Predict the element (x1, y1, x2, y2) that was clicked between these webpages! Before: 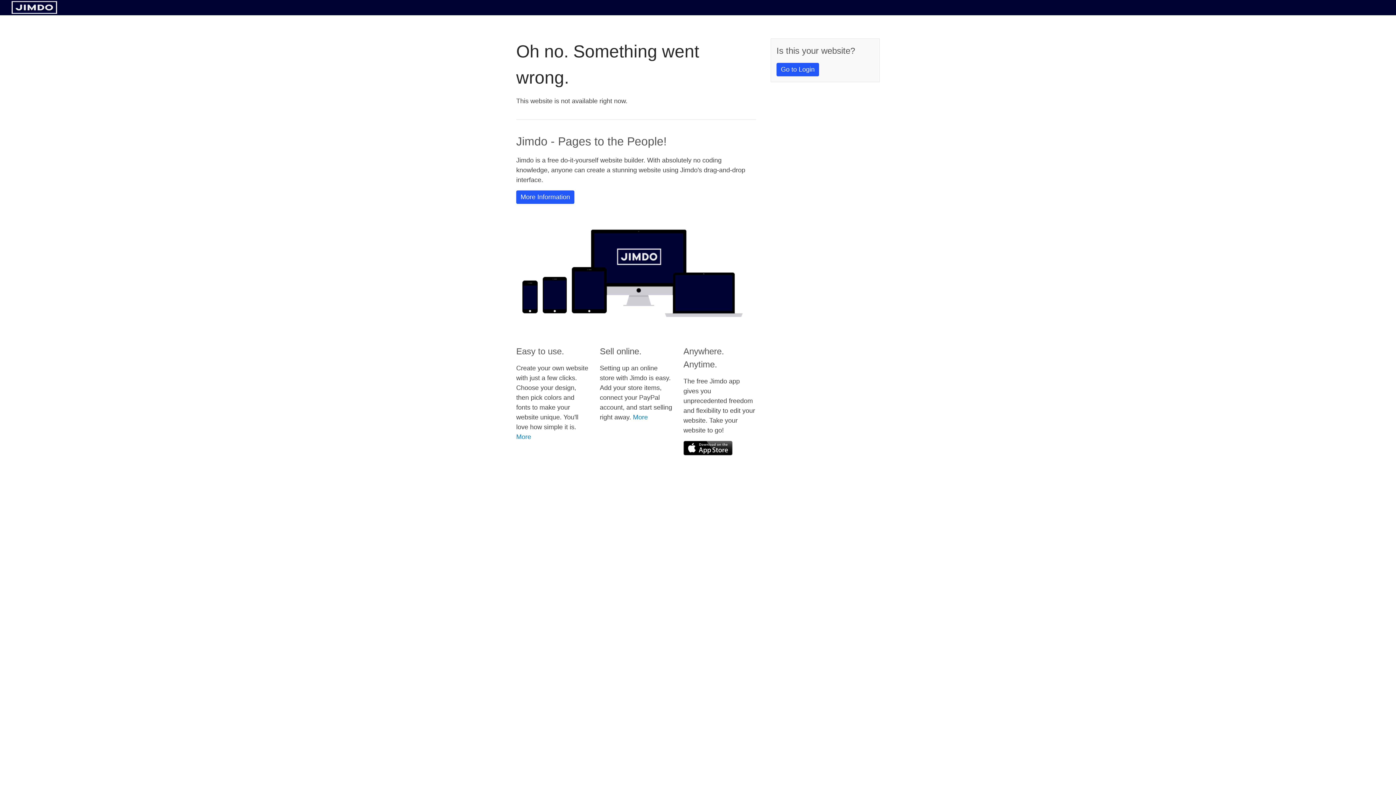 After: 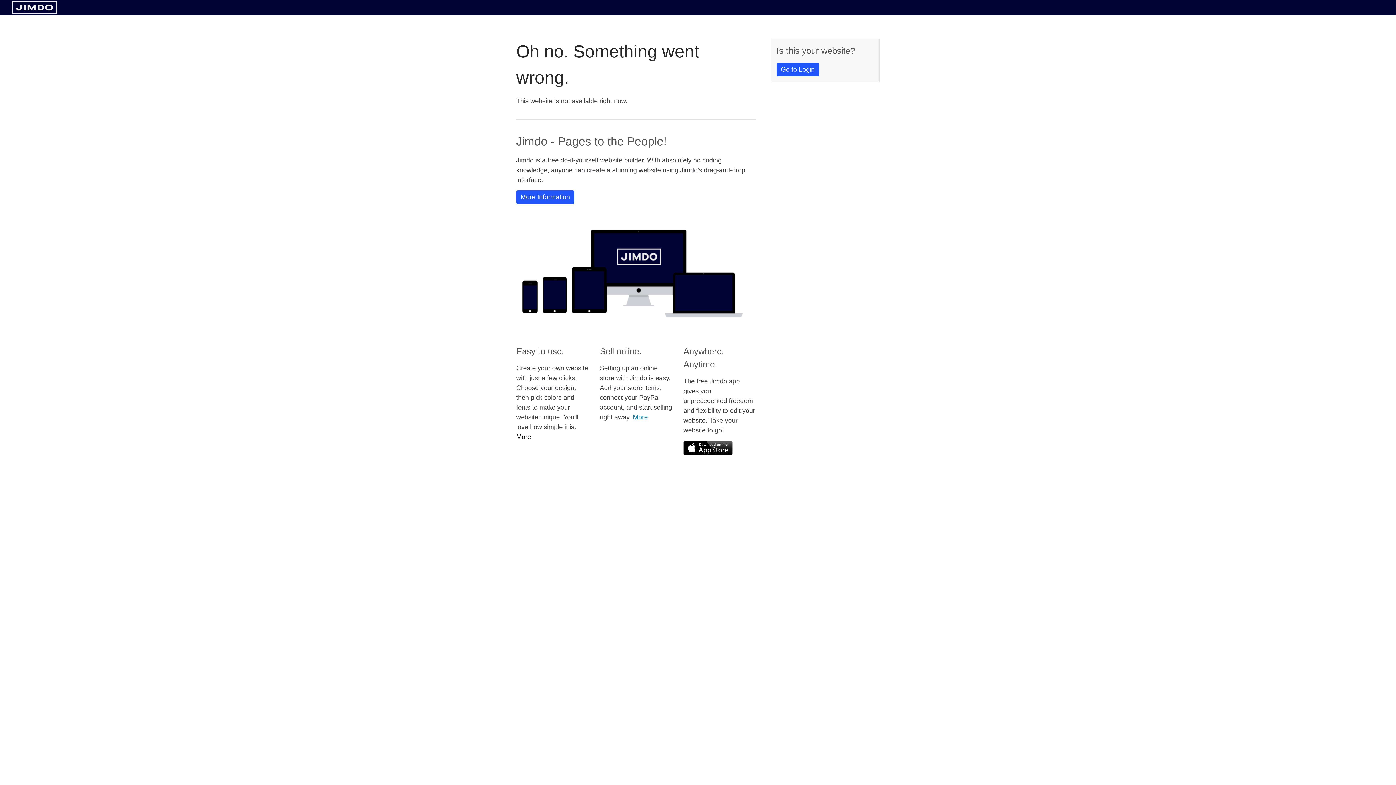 Action: bbox: (516, 433, 531, 440) label: More